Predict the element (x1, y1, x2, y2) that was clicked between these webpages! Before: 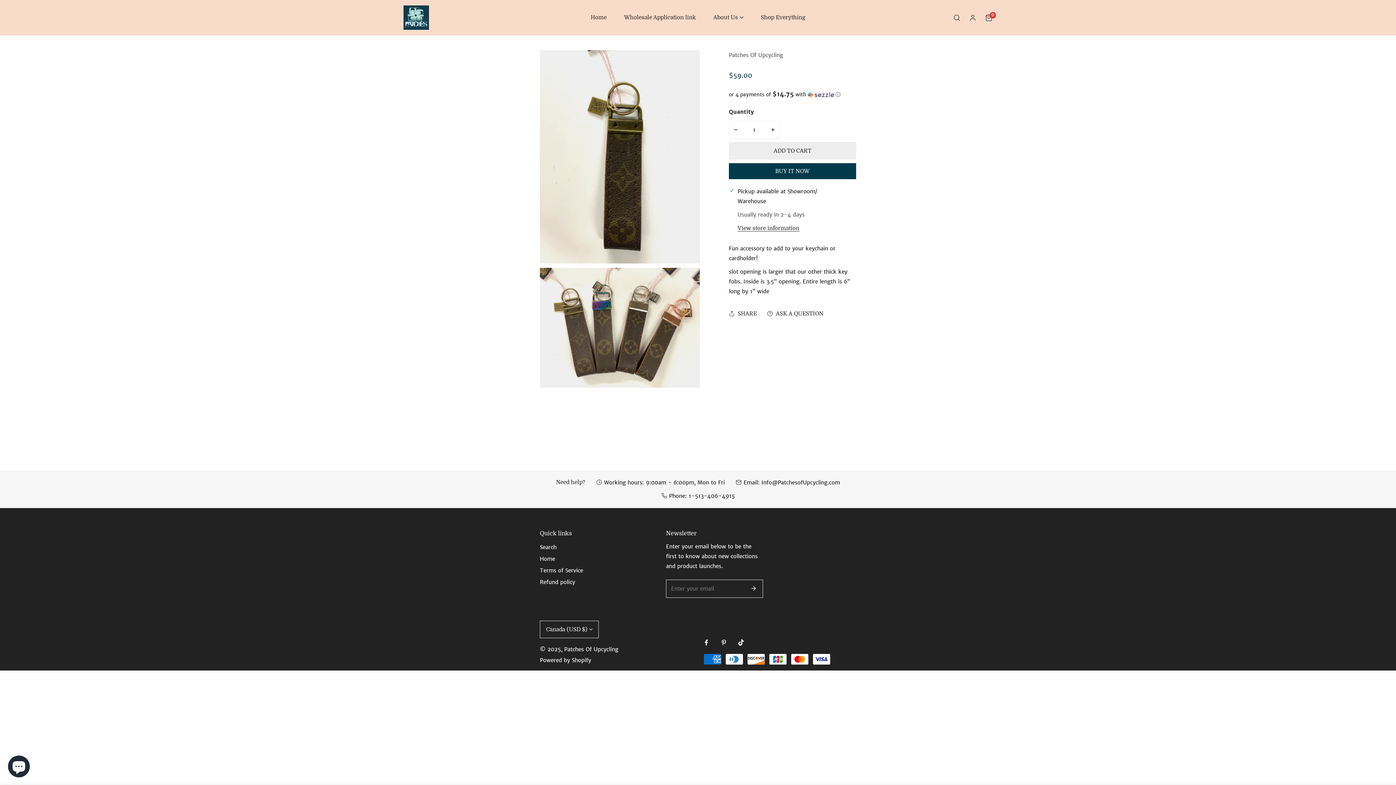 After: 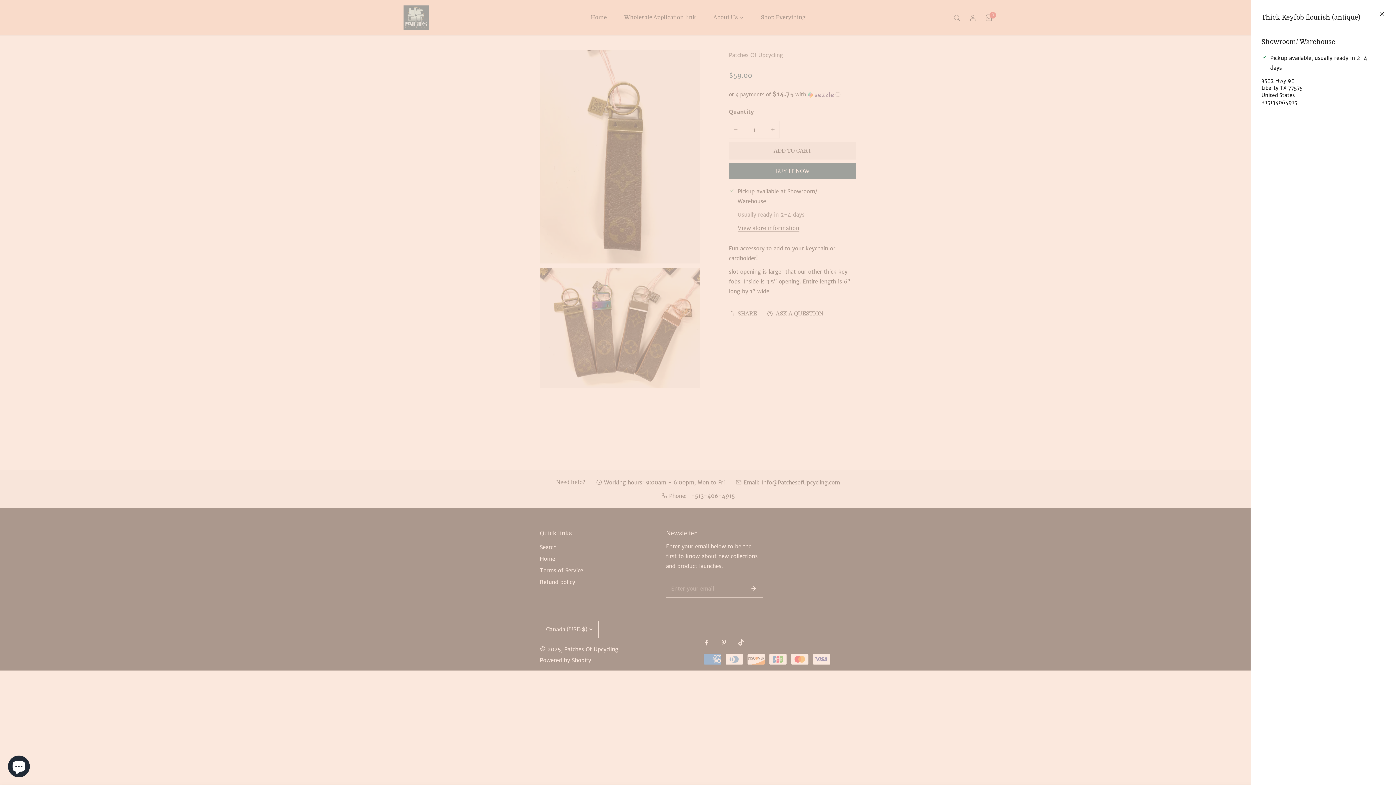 Action: label: View store information bbox: (737, 225, 799, 231)